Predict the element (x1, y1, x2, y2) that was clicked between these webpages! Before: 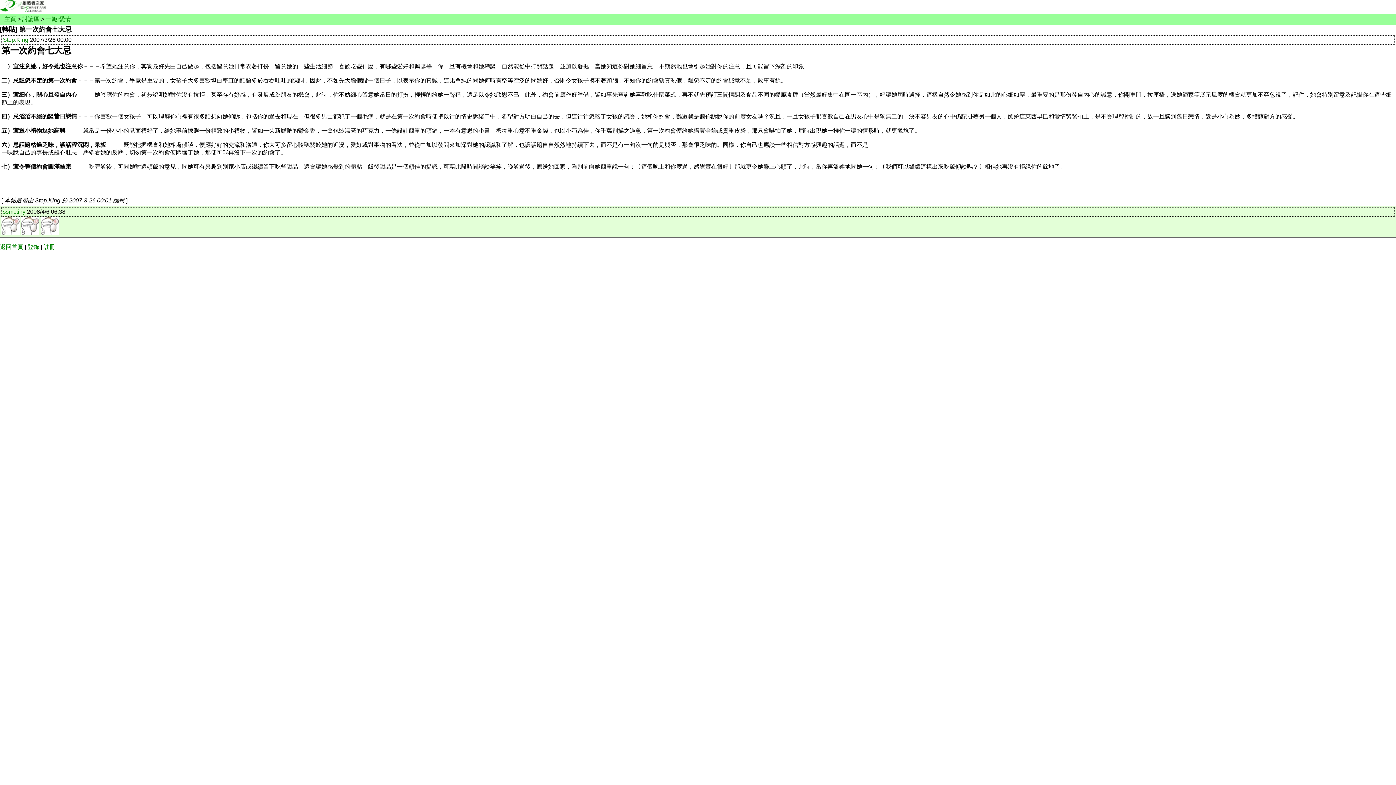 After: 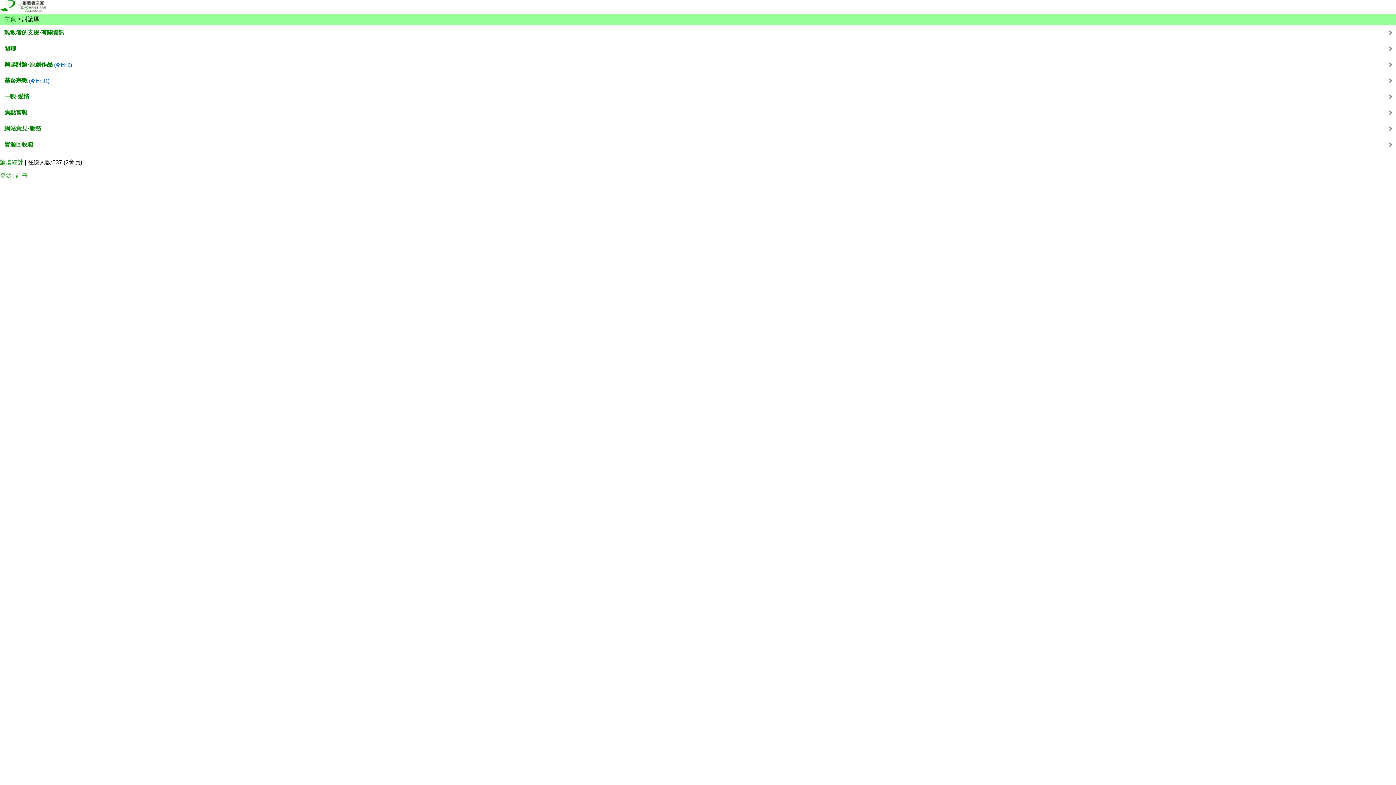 Action: bbox: (0, 244, 23, 250) label: 返回首頁